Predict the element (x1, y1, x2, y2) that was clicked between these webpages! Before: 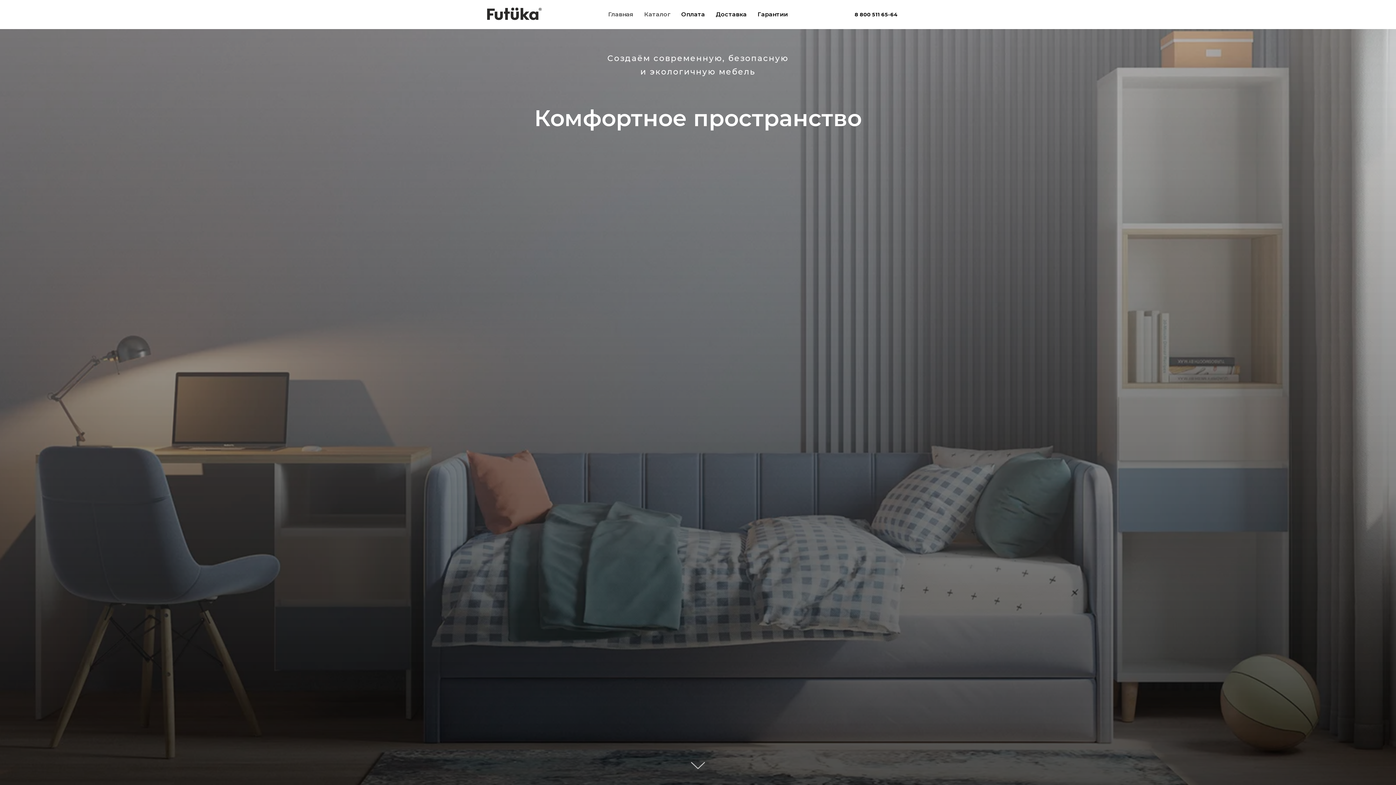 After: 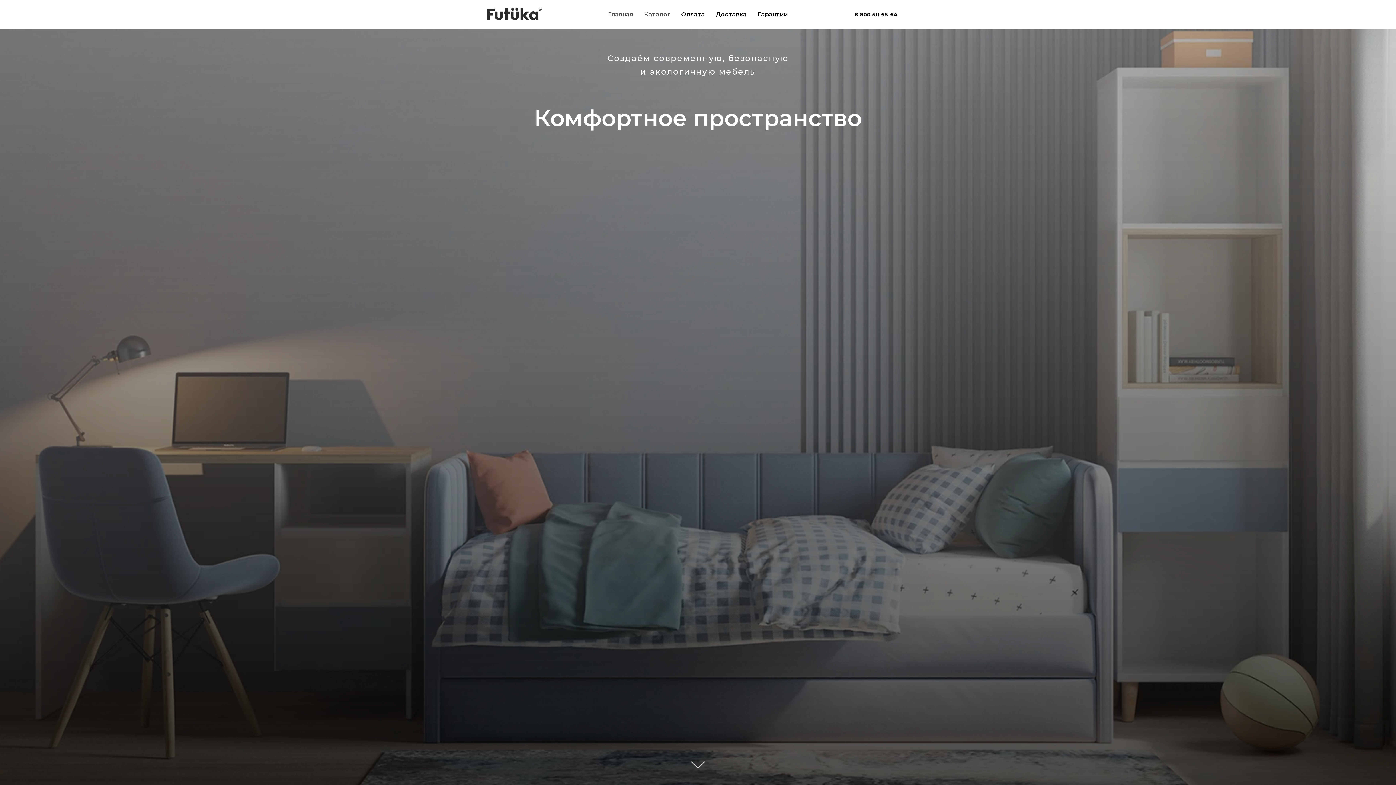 Action: label: Главная bbox: (608, 10, 633, 17)